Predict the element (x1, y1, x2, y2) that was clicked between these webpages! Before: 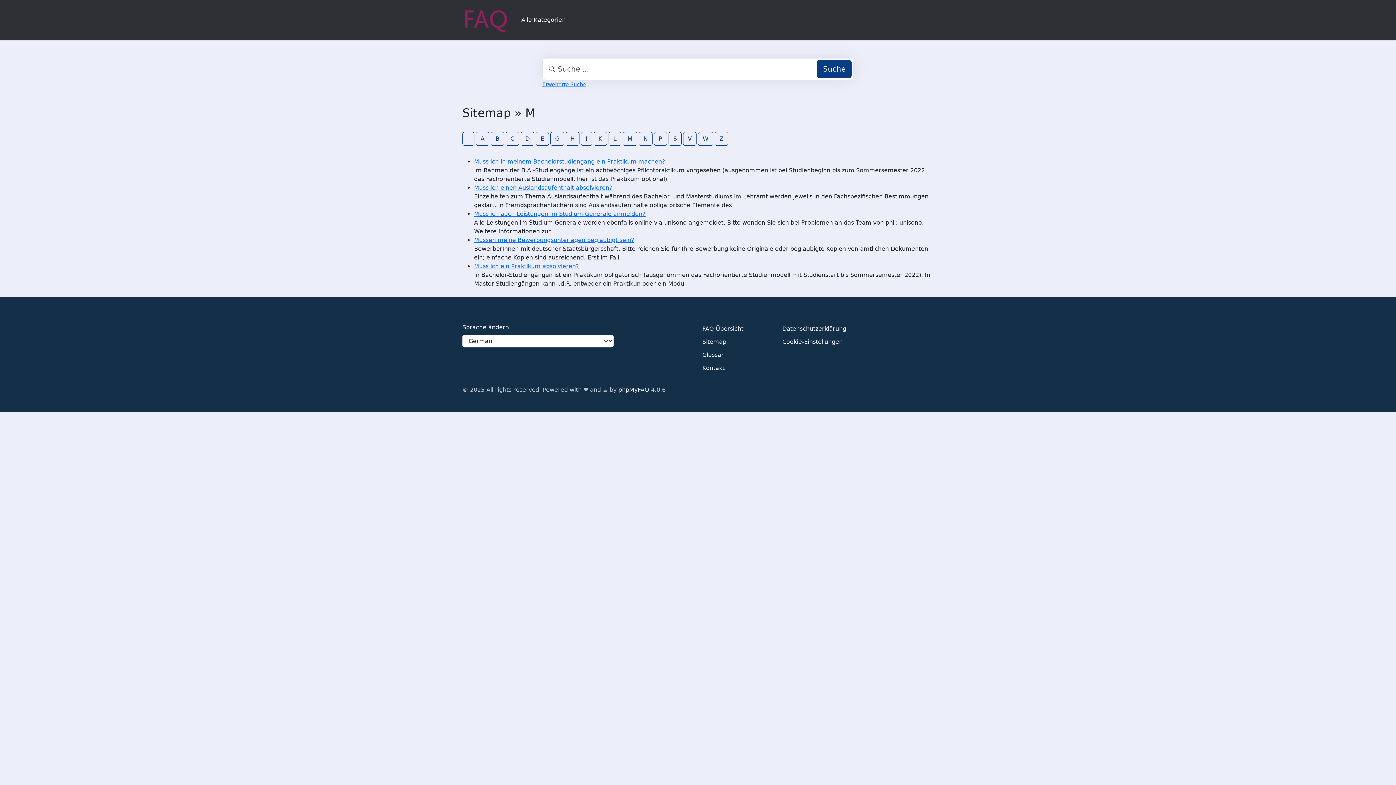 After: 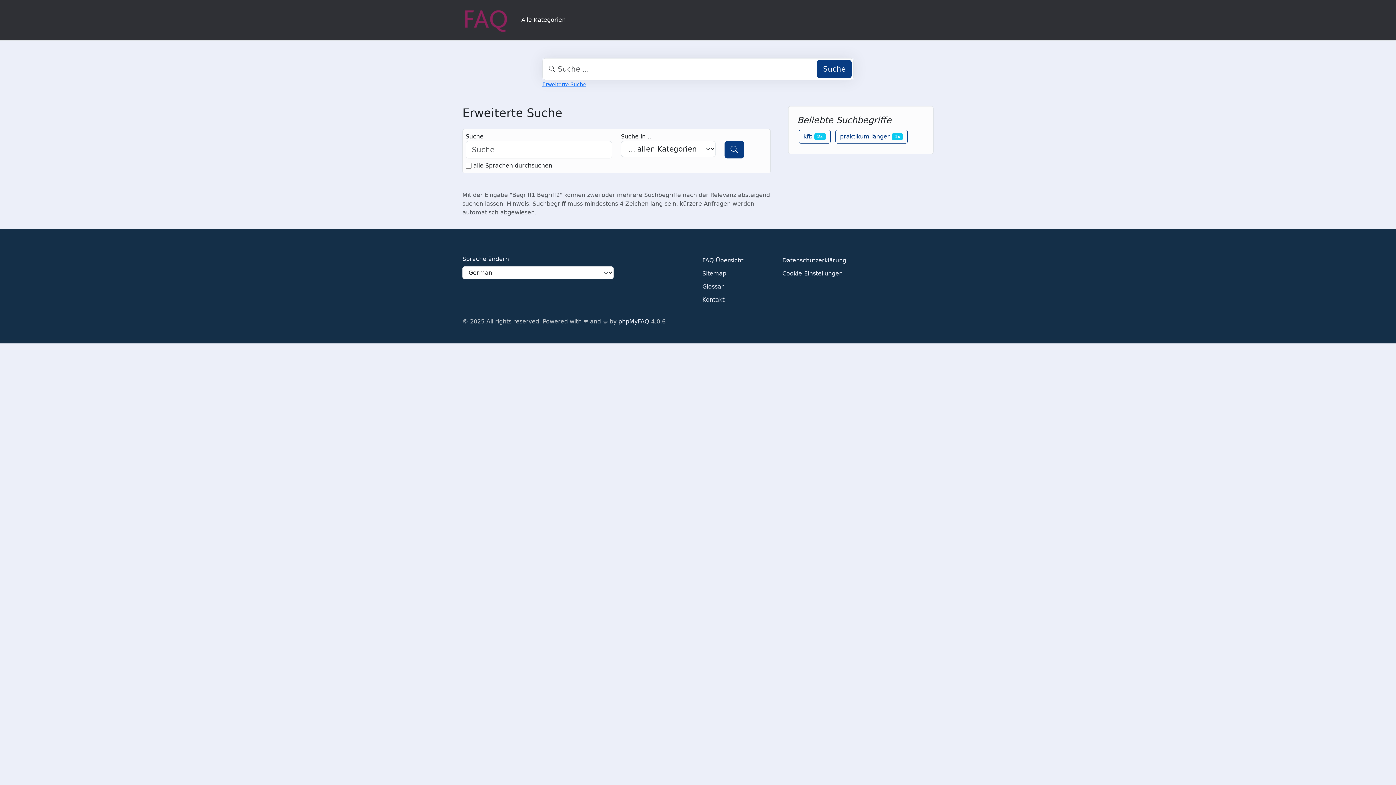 Action: bbox: (542, 81, 586, 87) label: Erweiterte Suche